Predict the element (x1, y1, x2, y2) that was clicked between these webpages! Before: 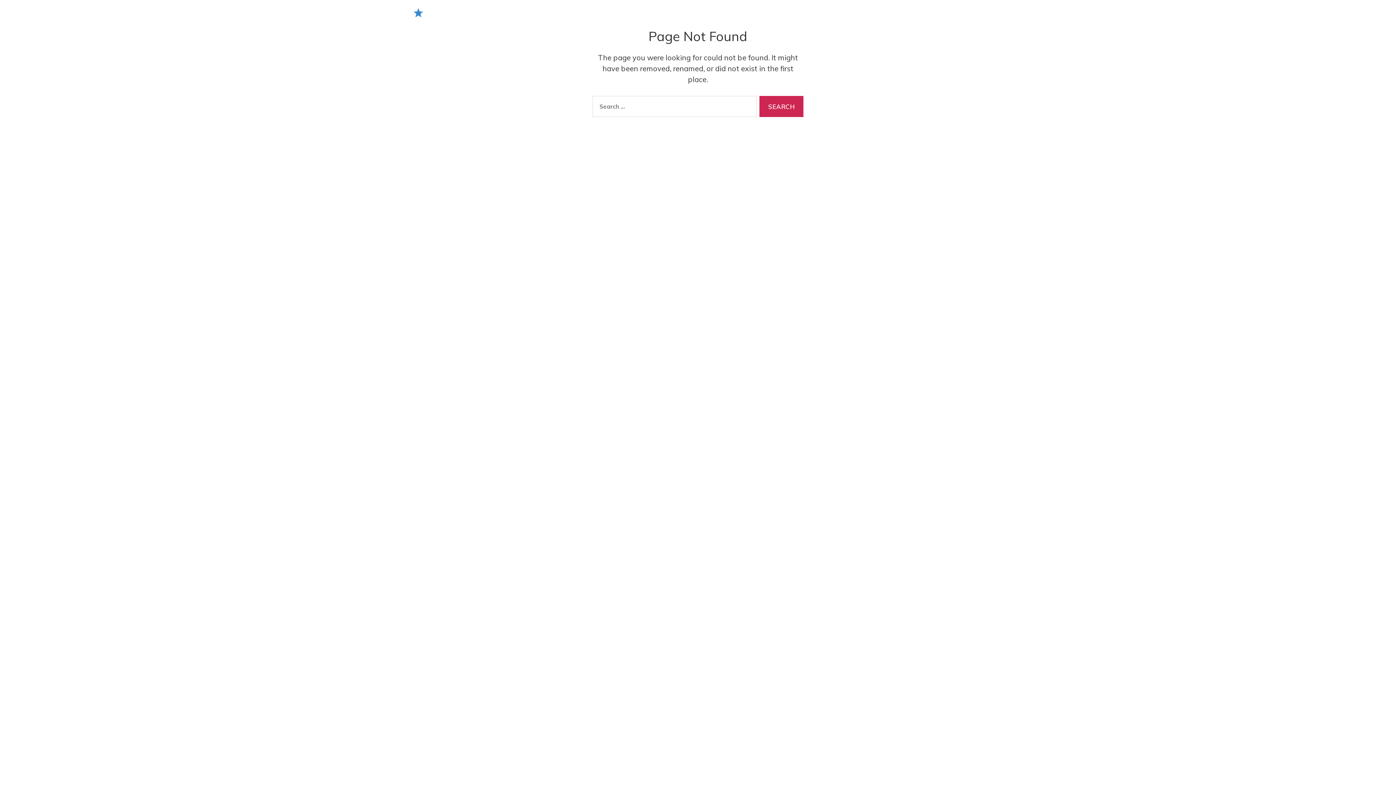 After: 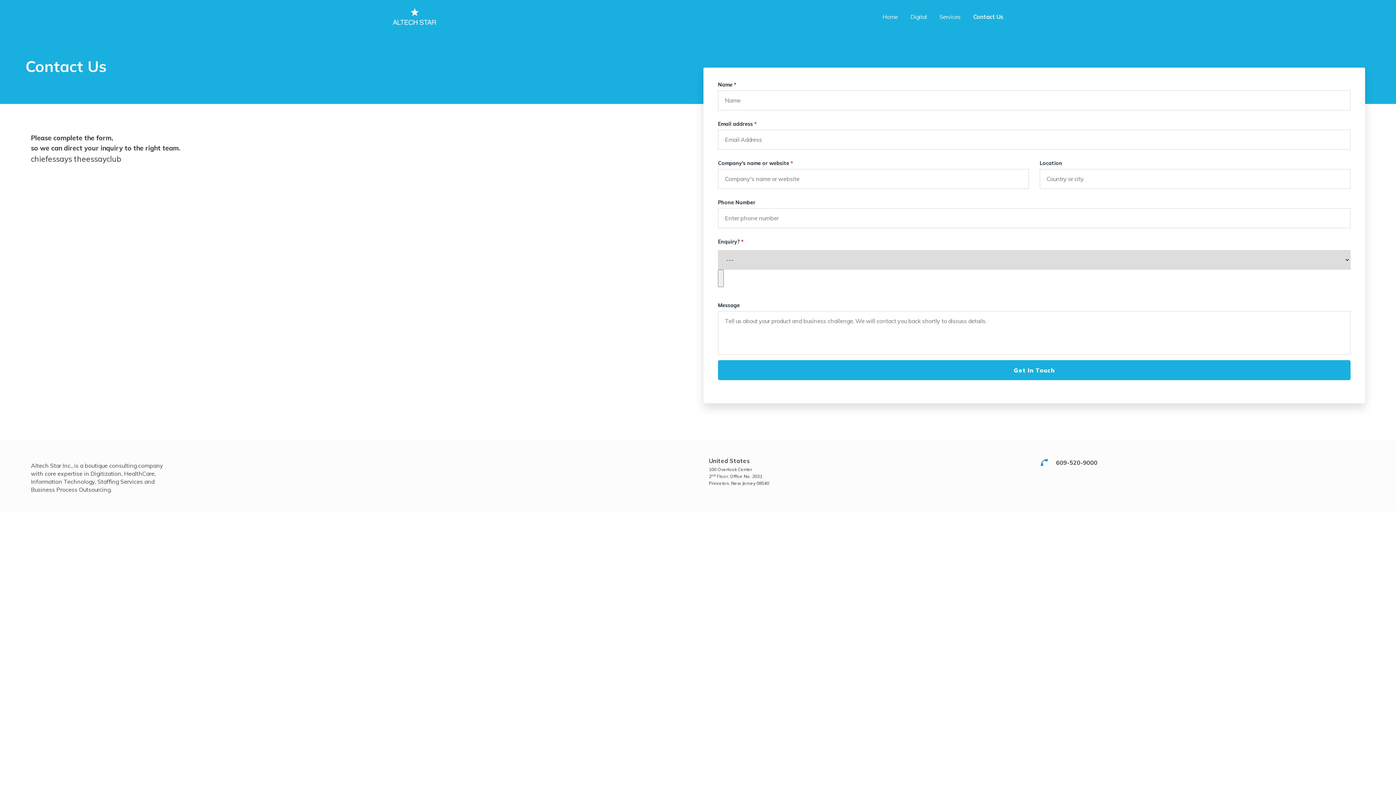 Action: bbox: (975, 14, 1003, 21) label: Contact Us